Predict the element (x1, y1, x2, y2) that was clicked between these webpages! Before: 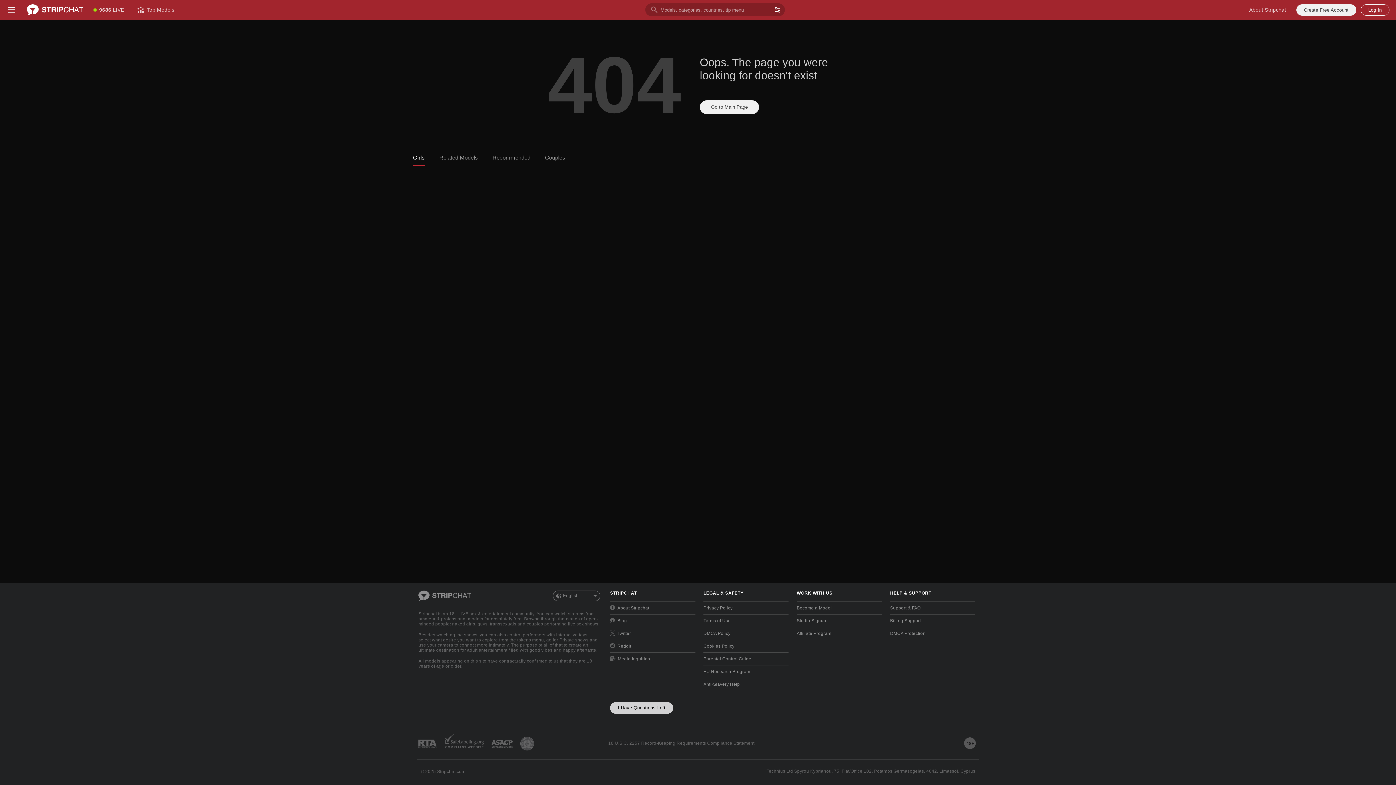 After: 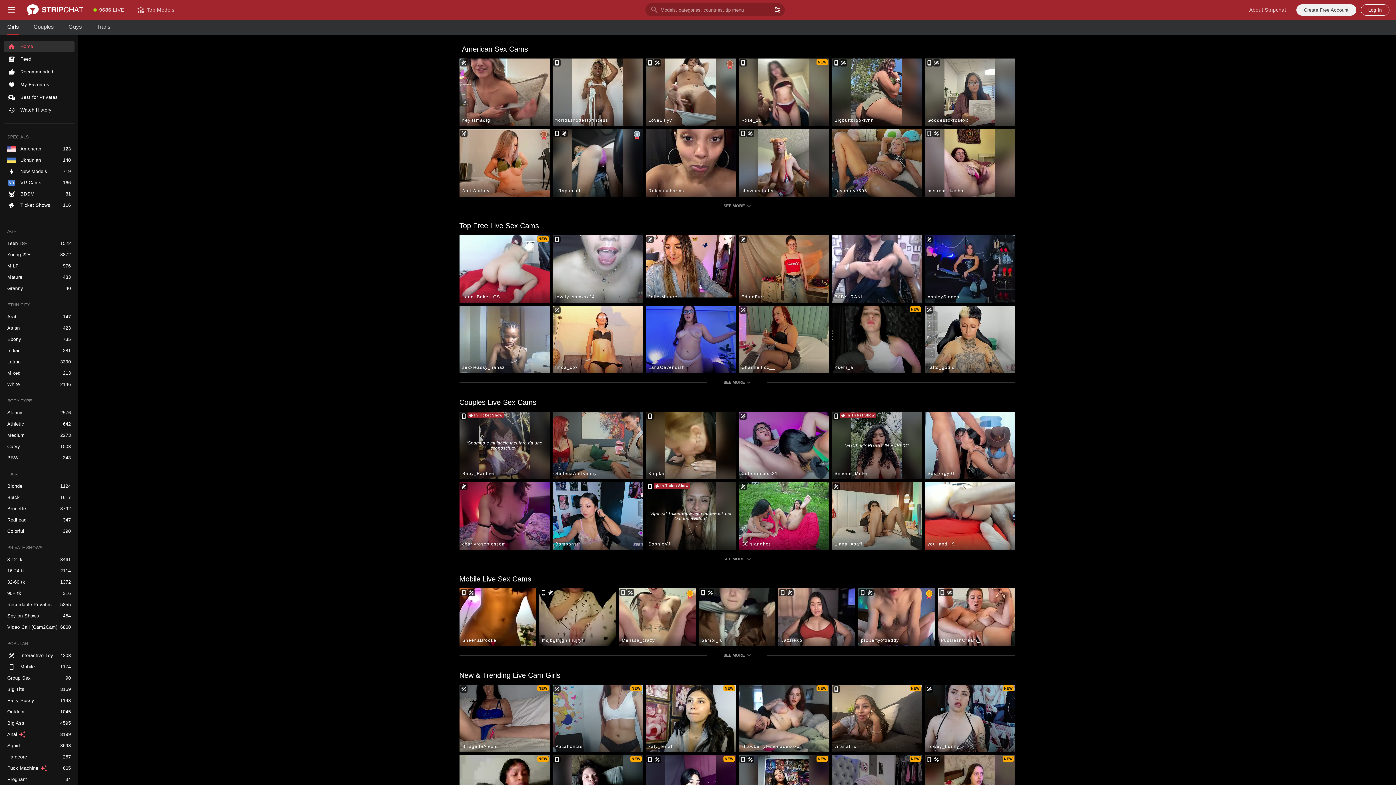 Action: label: Go to Main Page bbox: (23, 0, 86, 19)